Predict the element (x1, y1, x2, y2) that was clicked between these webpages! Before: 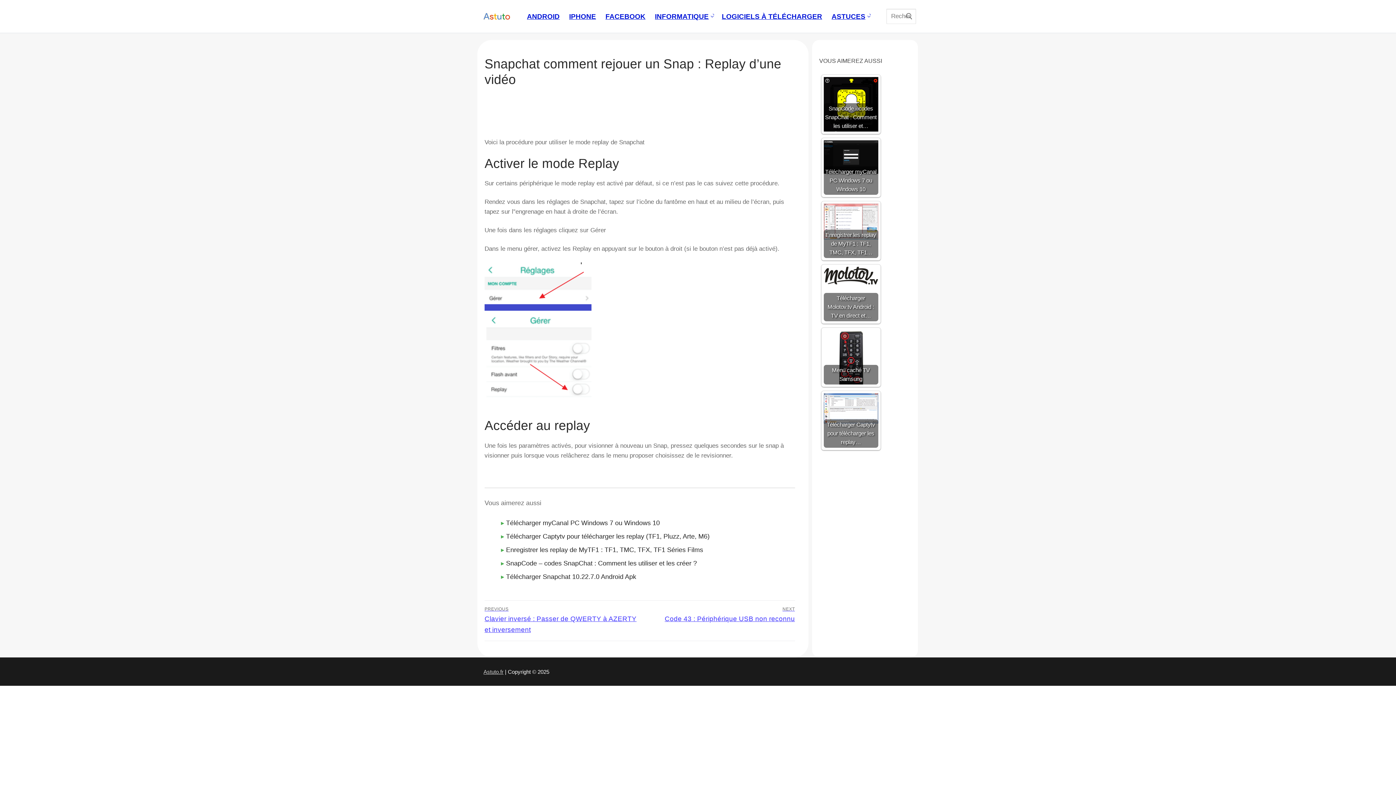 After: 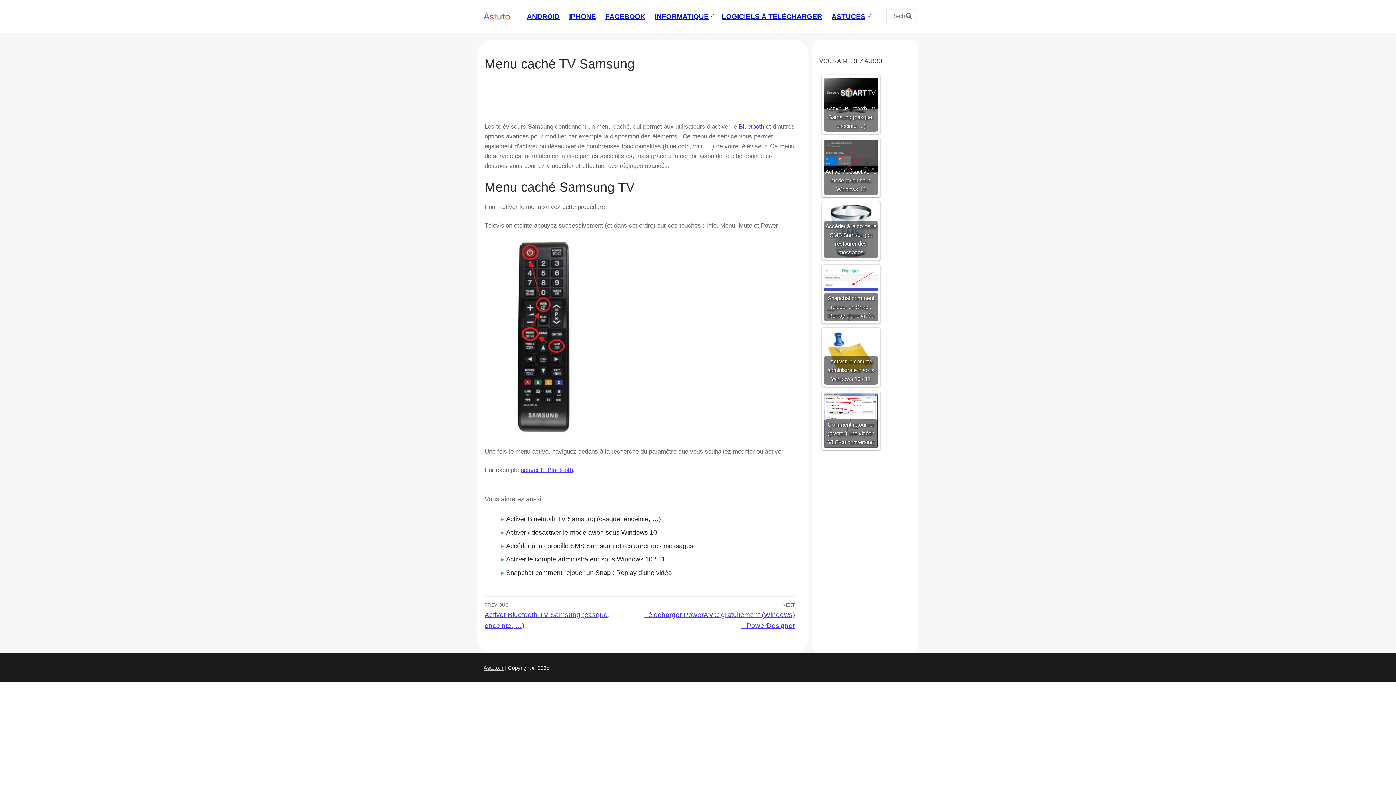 Action: bbox: (823, 330, 878, 384) label: Menu caché TV Samsung